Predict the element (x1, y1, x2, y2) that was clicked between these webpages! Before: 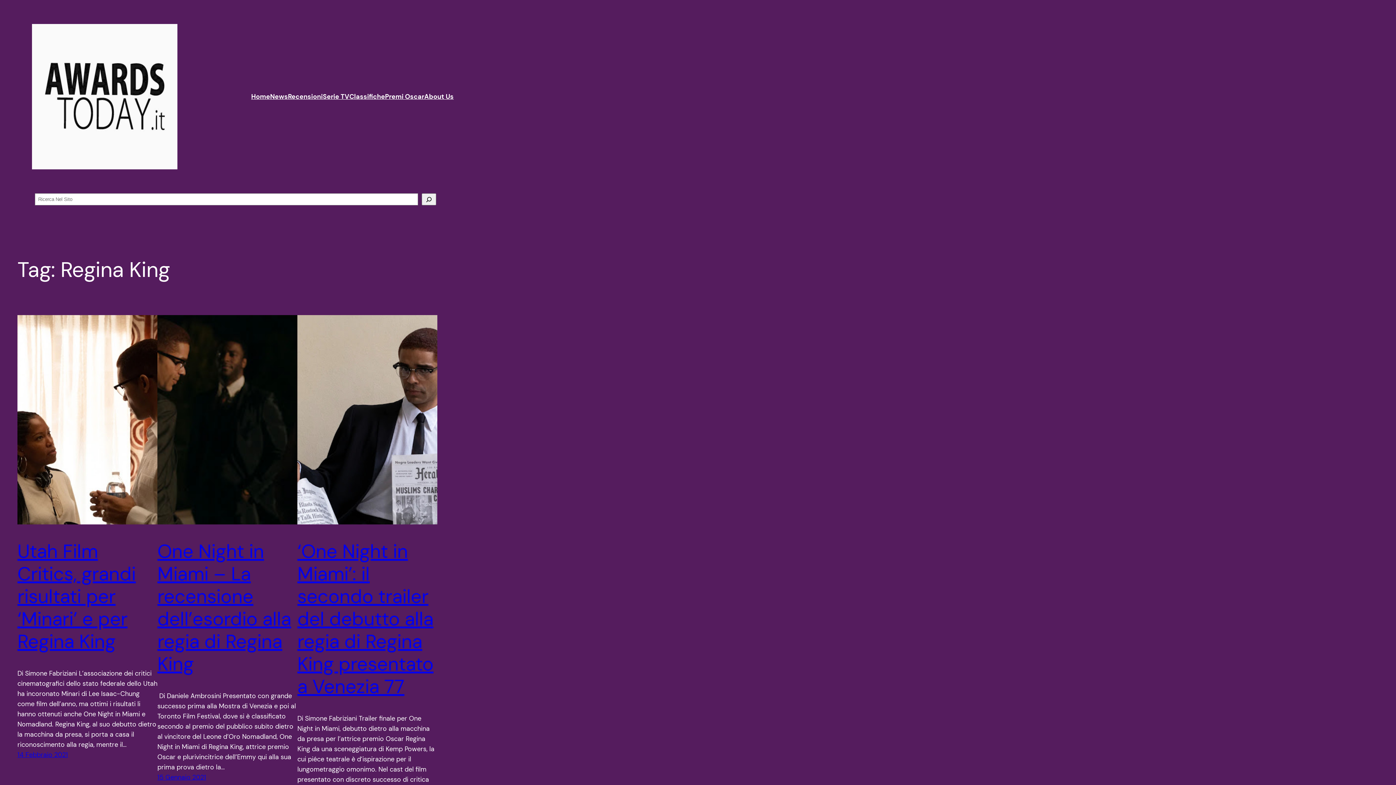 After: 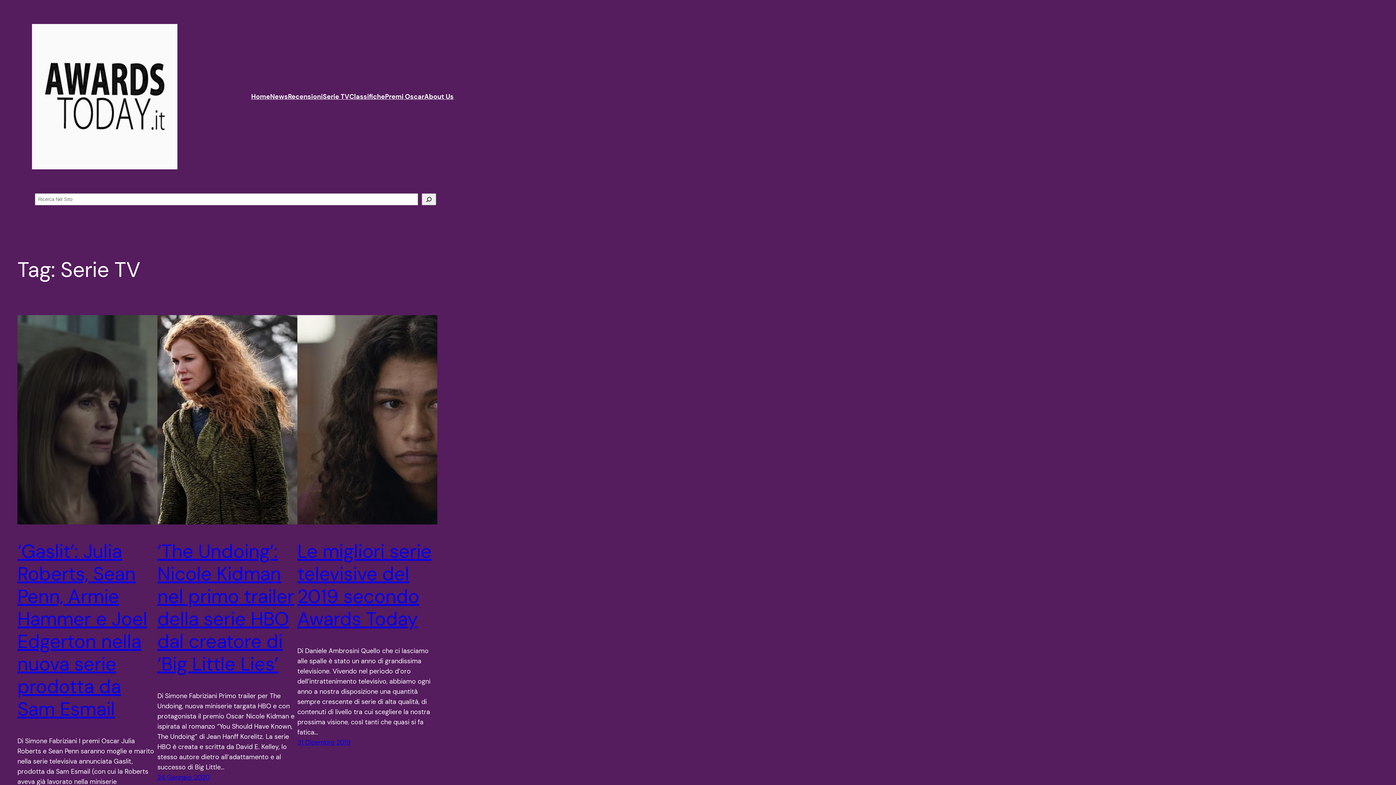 Action: label: Serie TV bbox: (322, 91, 349, 101)